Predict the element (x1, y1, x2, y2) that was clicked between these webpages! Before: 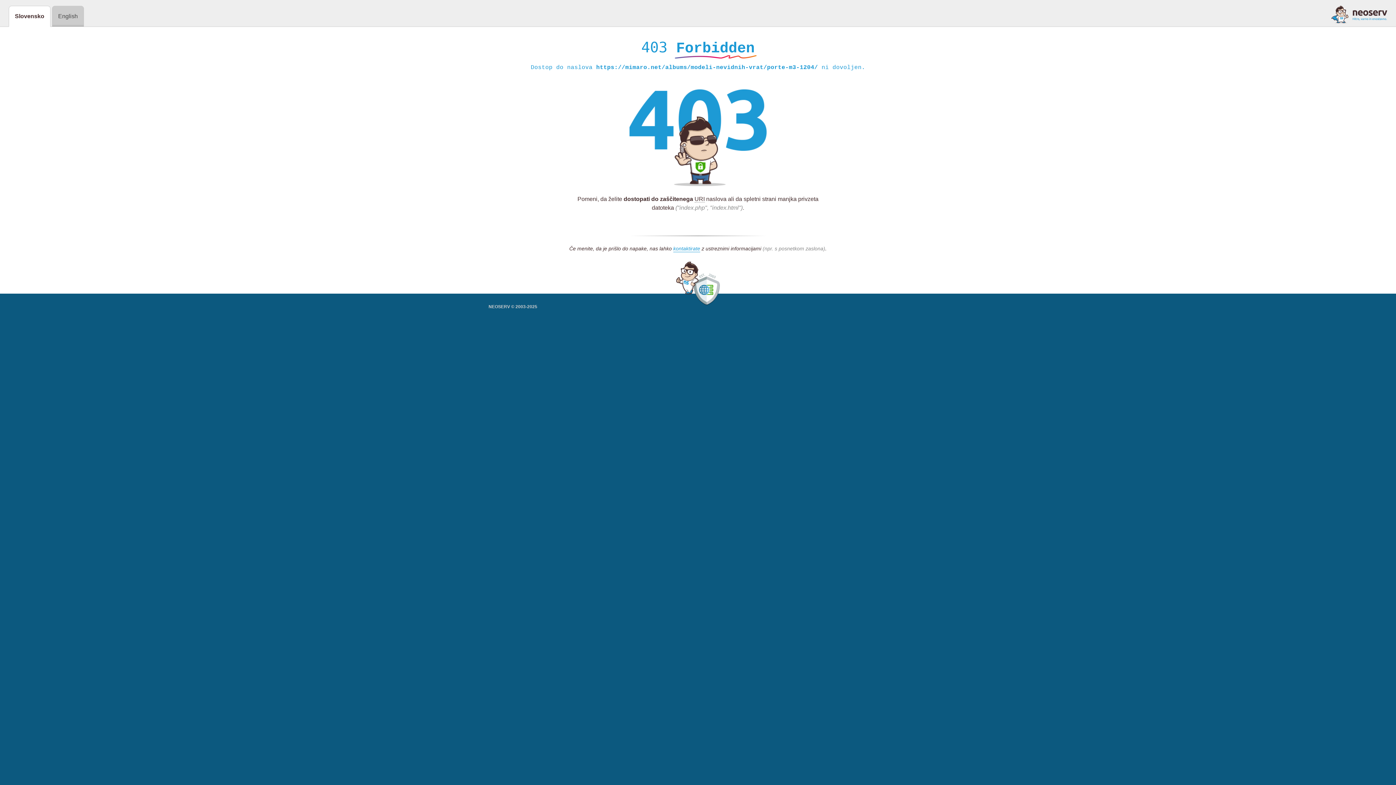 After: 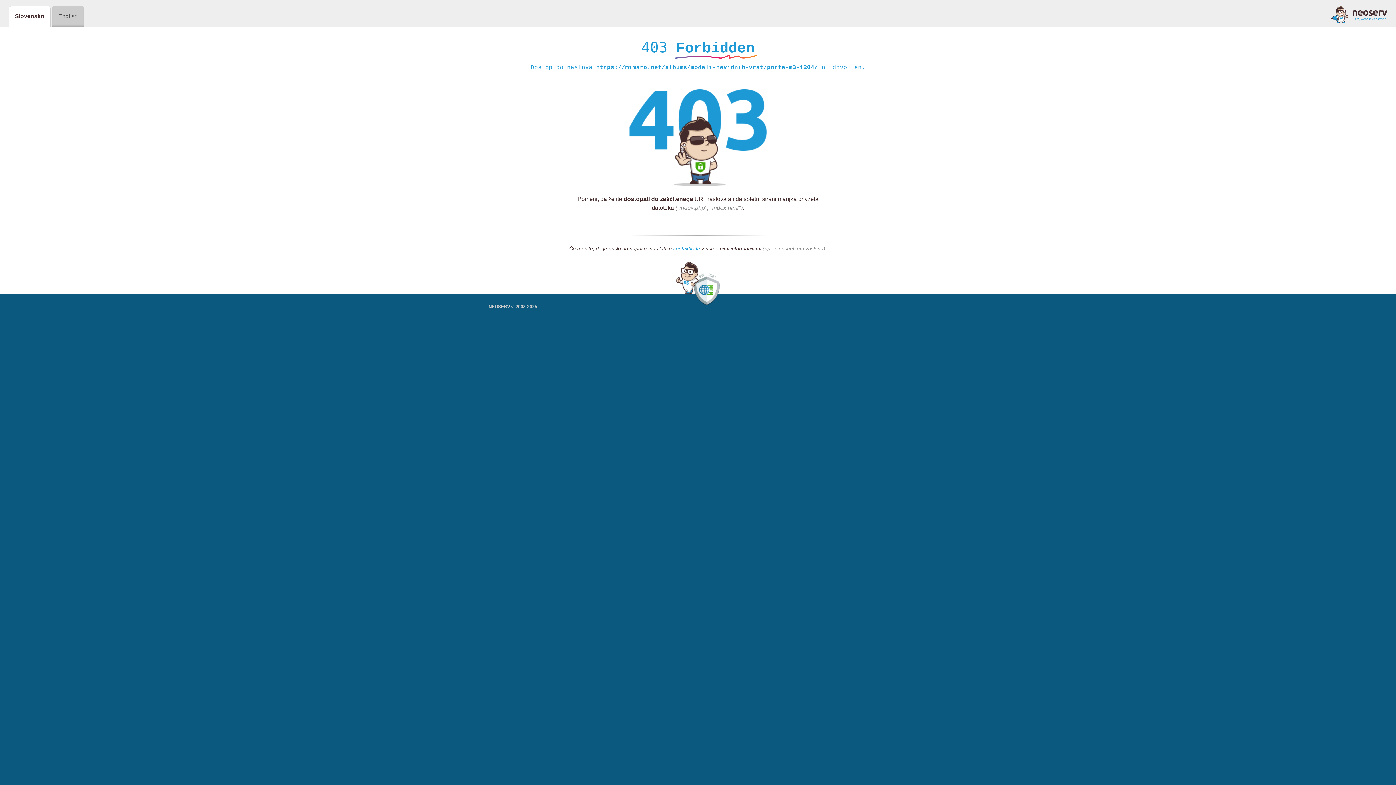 Action: label: kontaktirate bbox: (673, 245, 700, 252)